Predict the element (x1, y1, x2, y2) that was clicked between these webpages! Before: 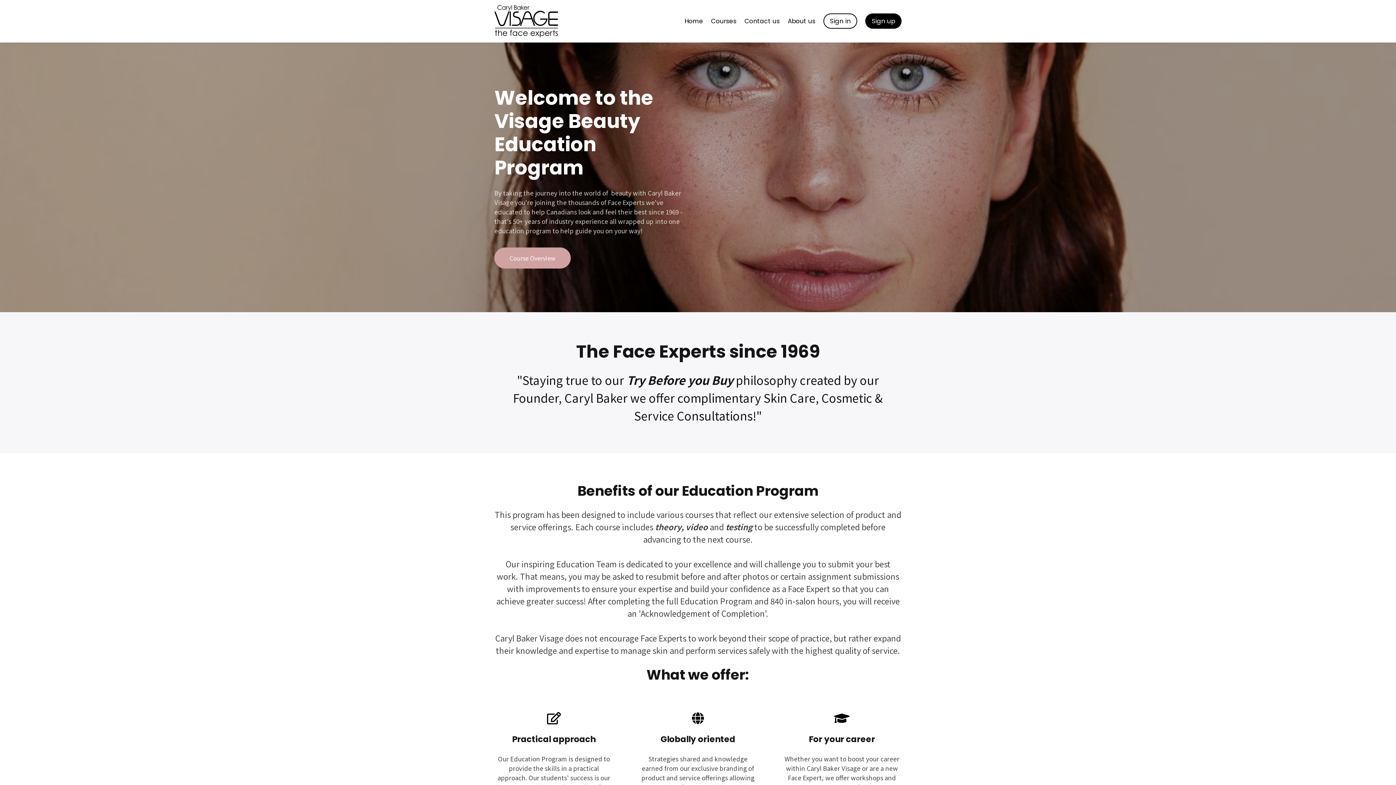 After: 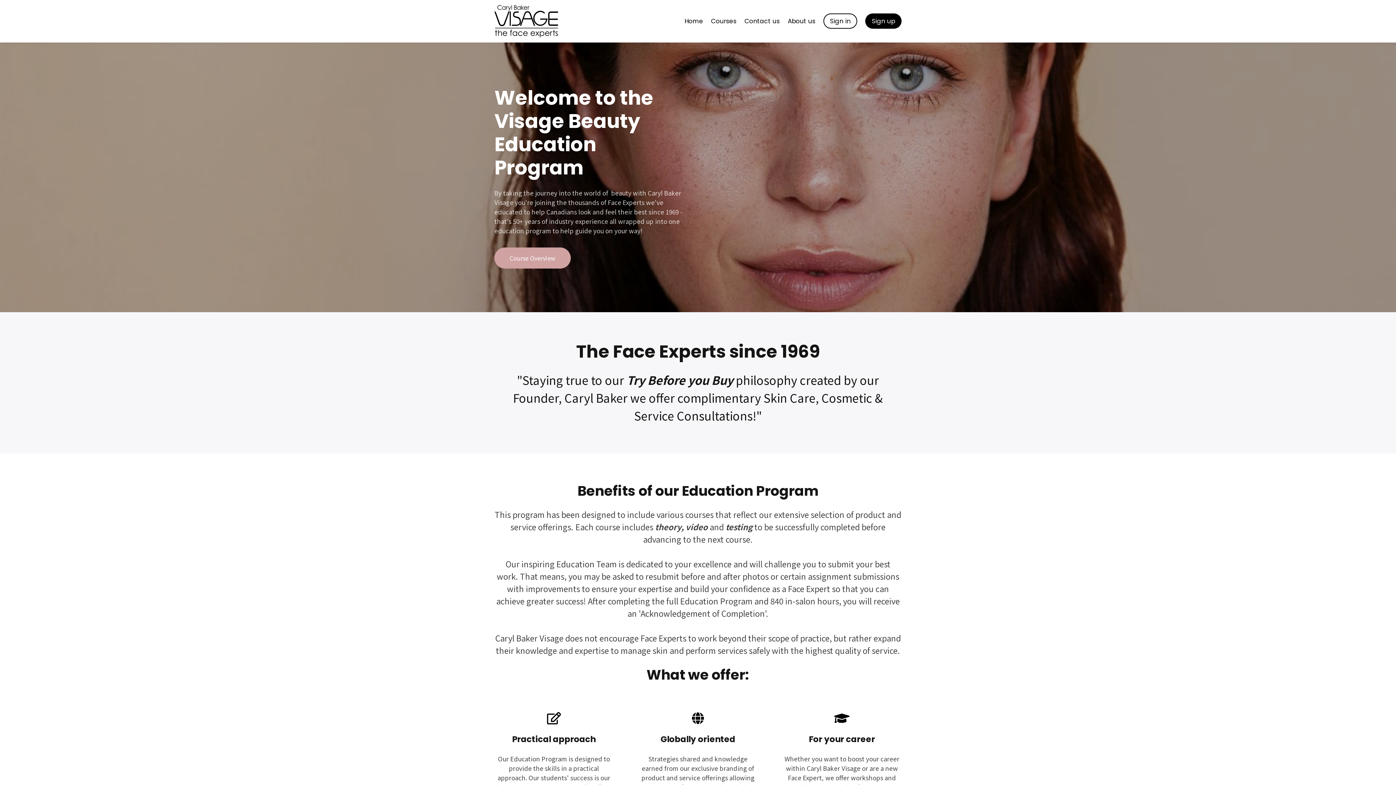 Action: bbox: (494, 3, 558, 38)